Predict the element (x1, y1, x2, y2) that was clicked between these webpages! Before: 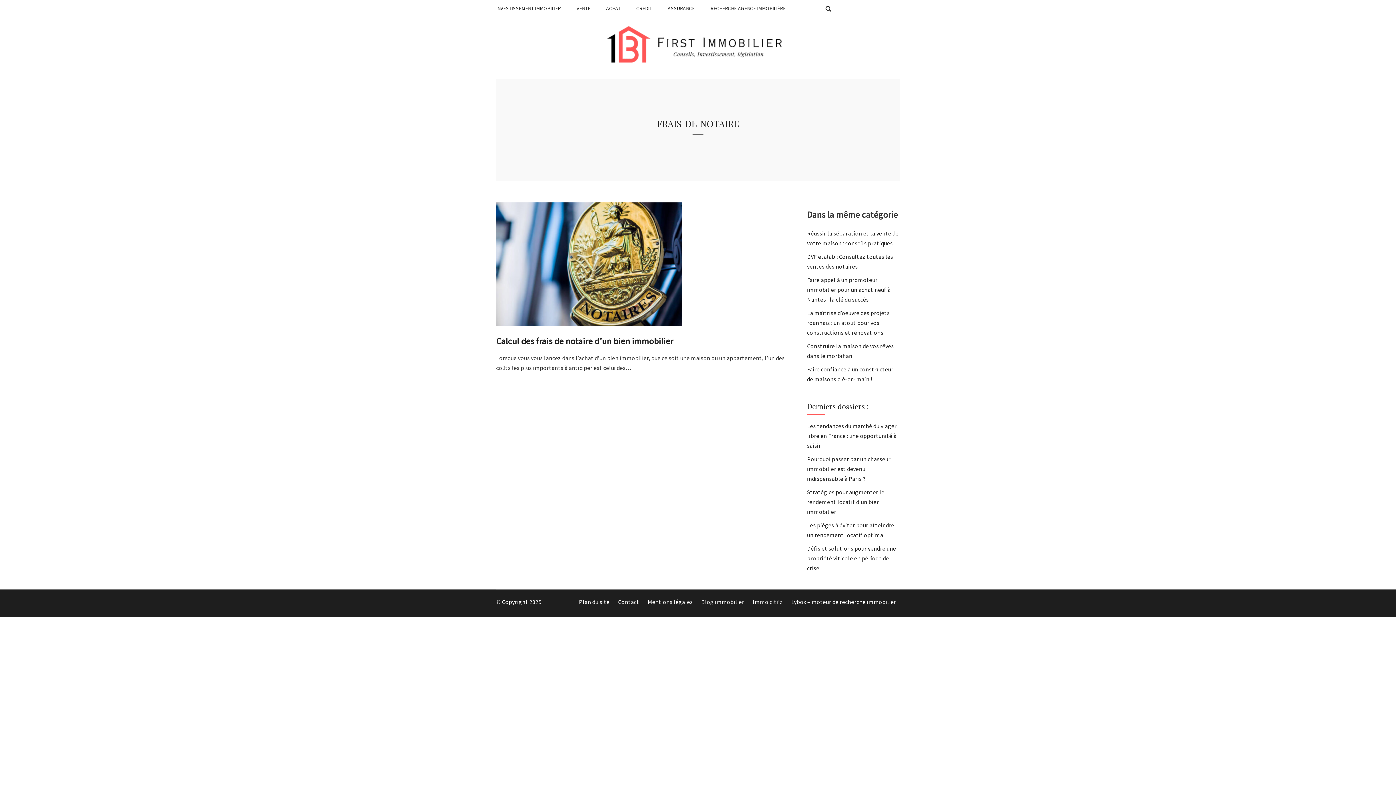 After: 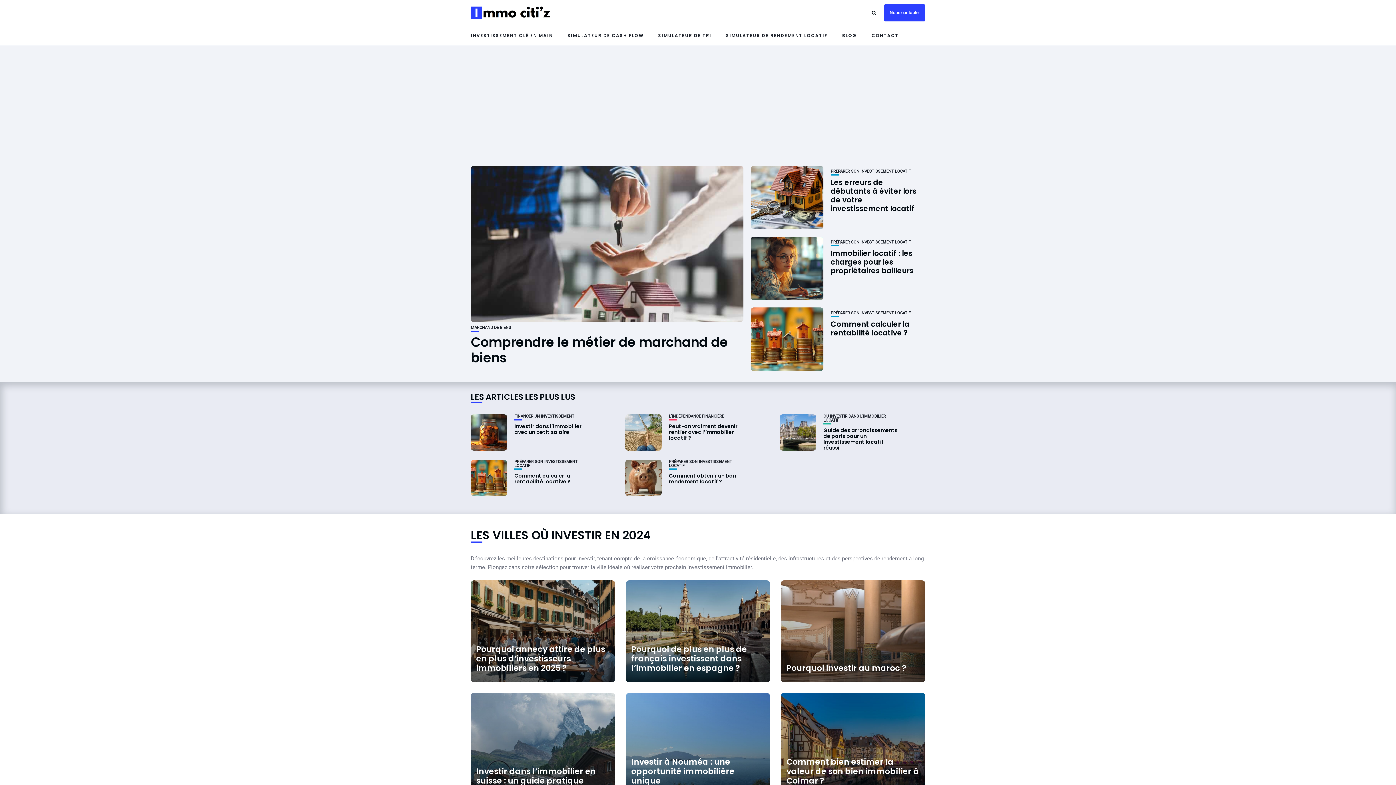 Action: label: Immo citi’z bbox: (752, 597, 783, 607)